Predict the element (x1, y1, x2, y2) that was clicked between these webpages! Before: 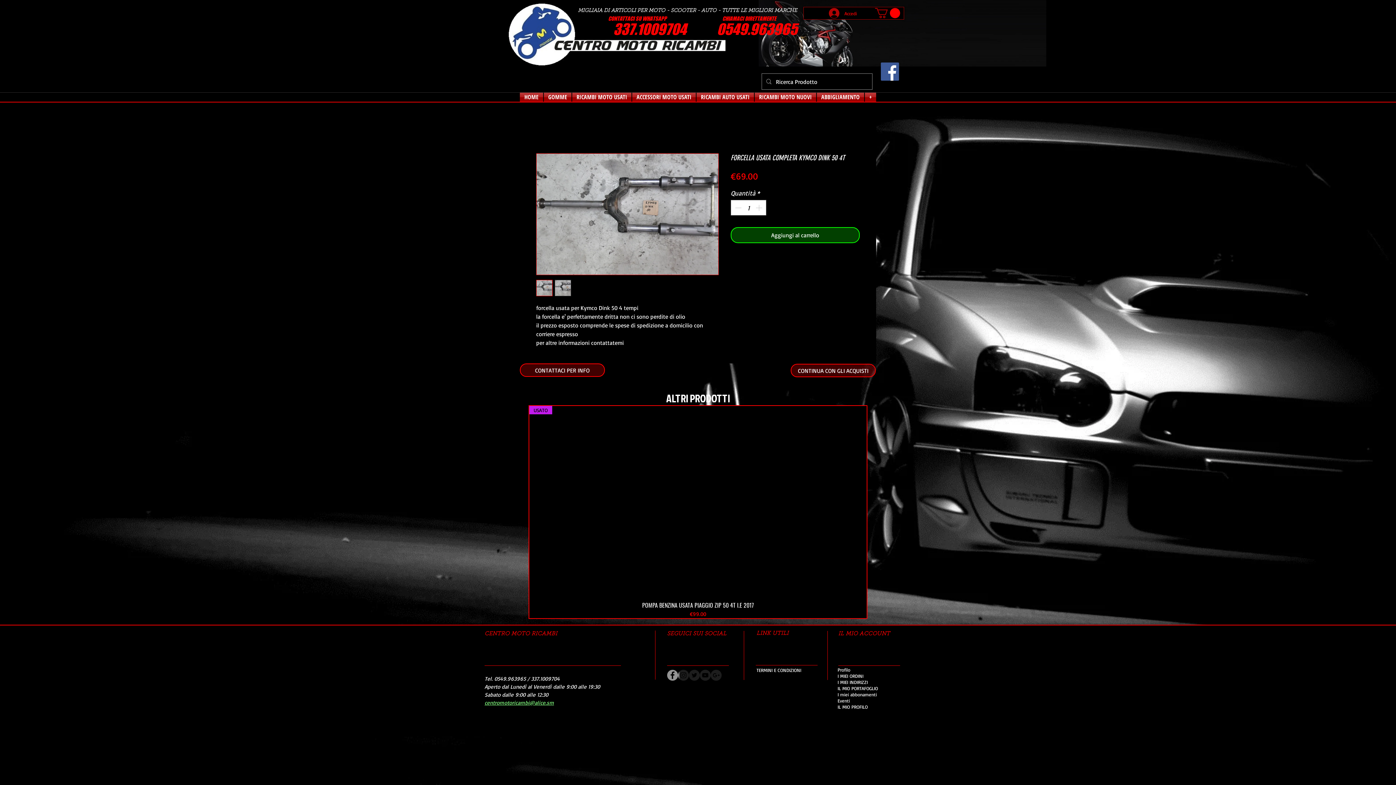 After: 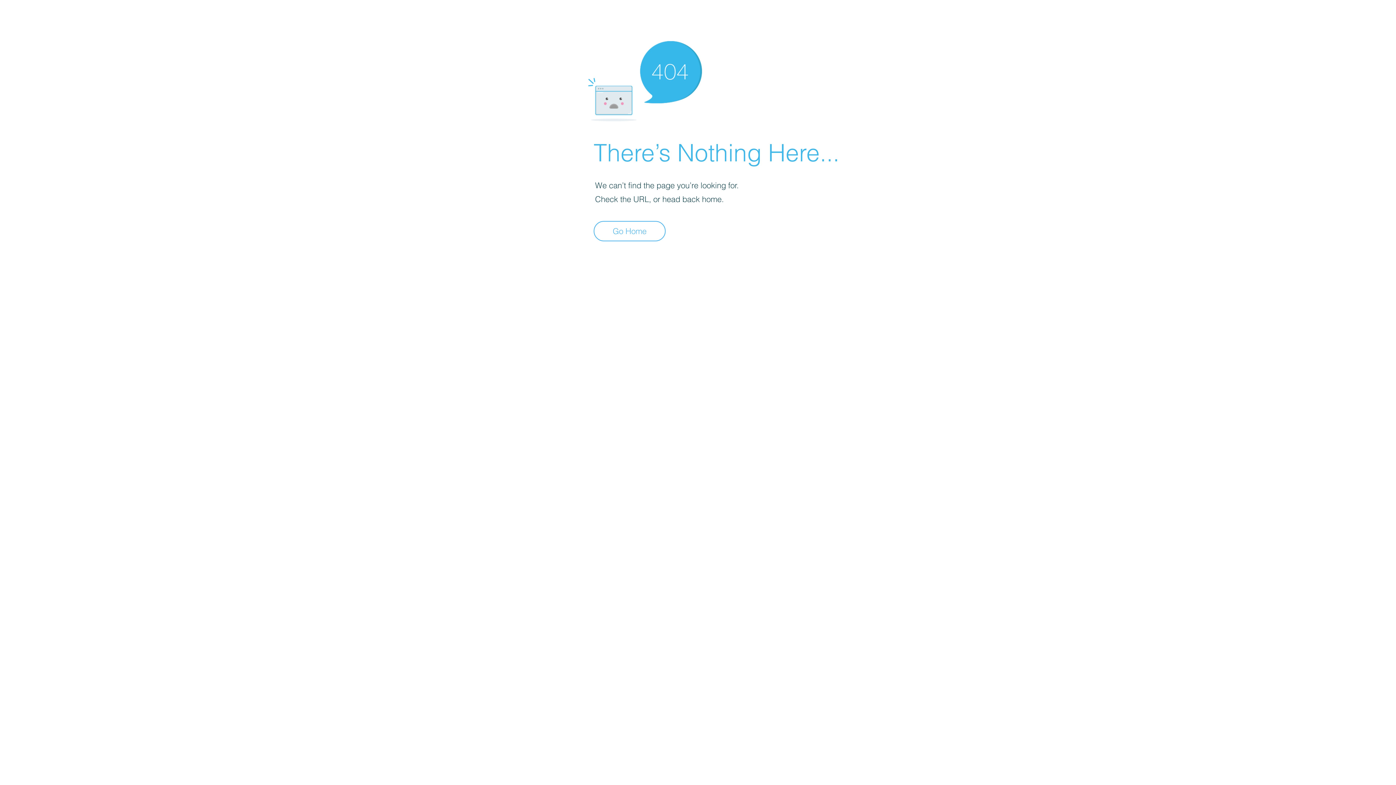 Action: bbox: (826, 667, 897, 673) label: Profilo